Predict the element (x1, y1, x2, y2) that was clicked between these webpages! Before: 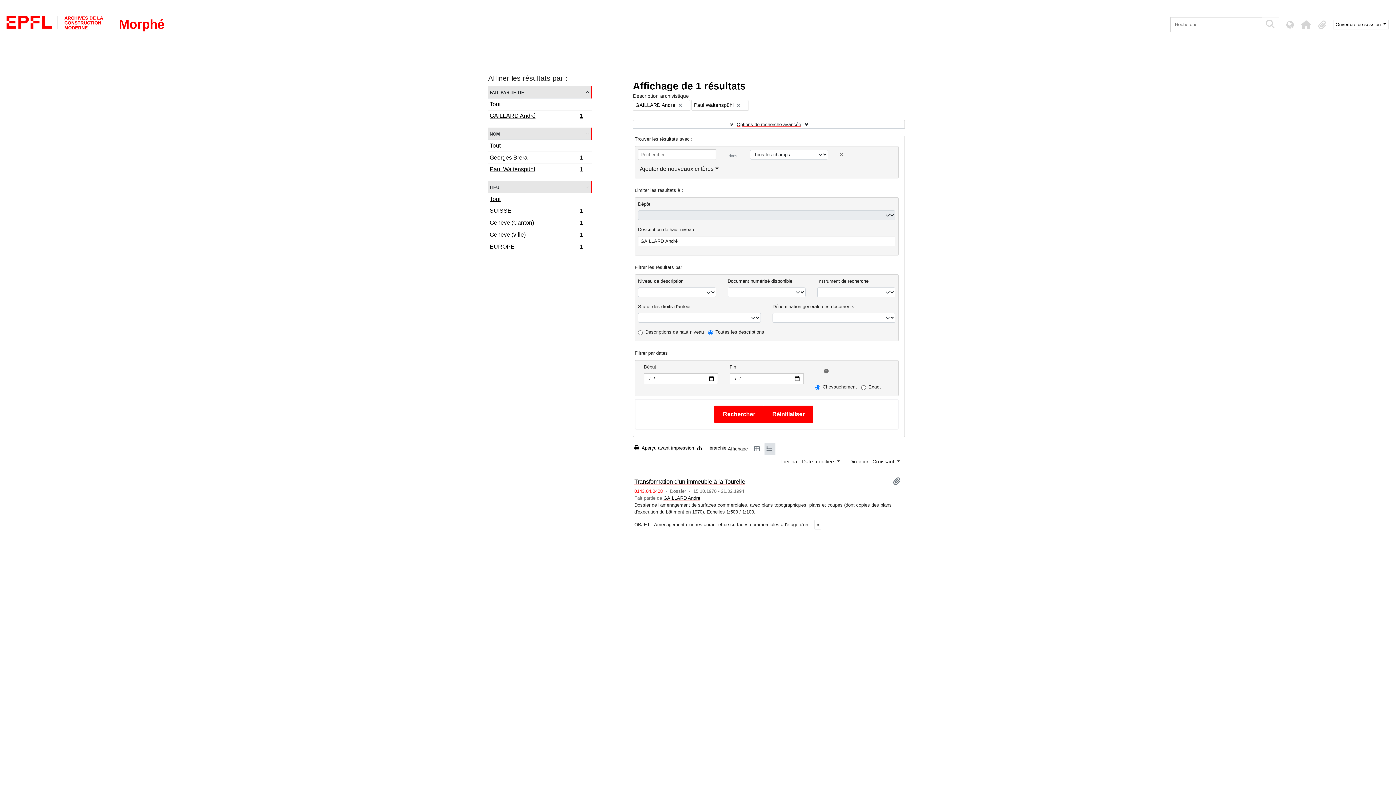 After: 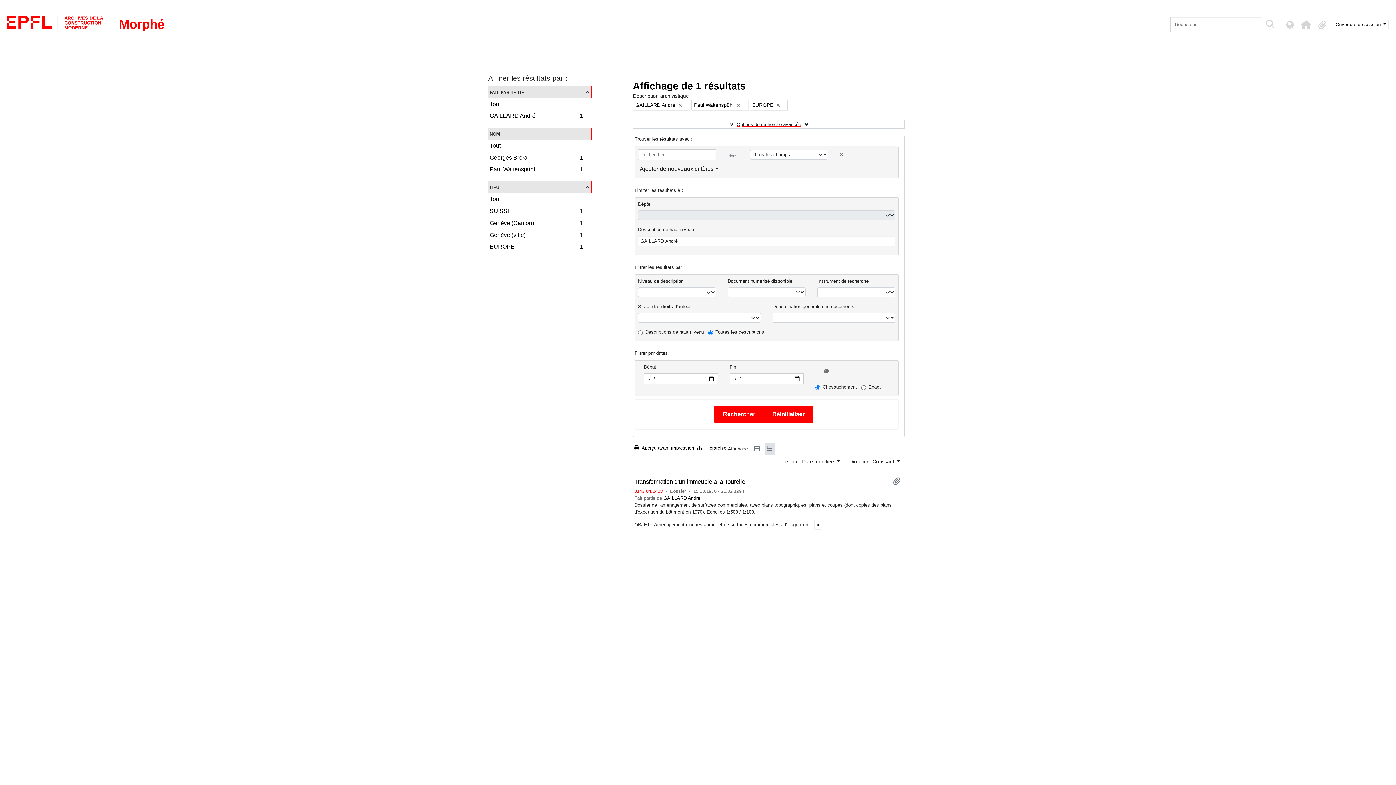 Action: bbox: (488, 241, 591, 252) label: EUROPE
, 1 résultats
1